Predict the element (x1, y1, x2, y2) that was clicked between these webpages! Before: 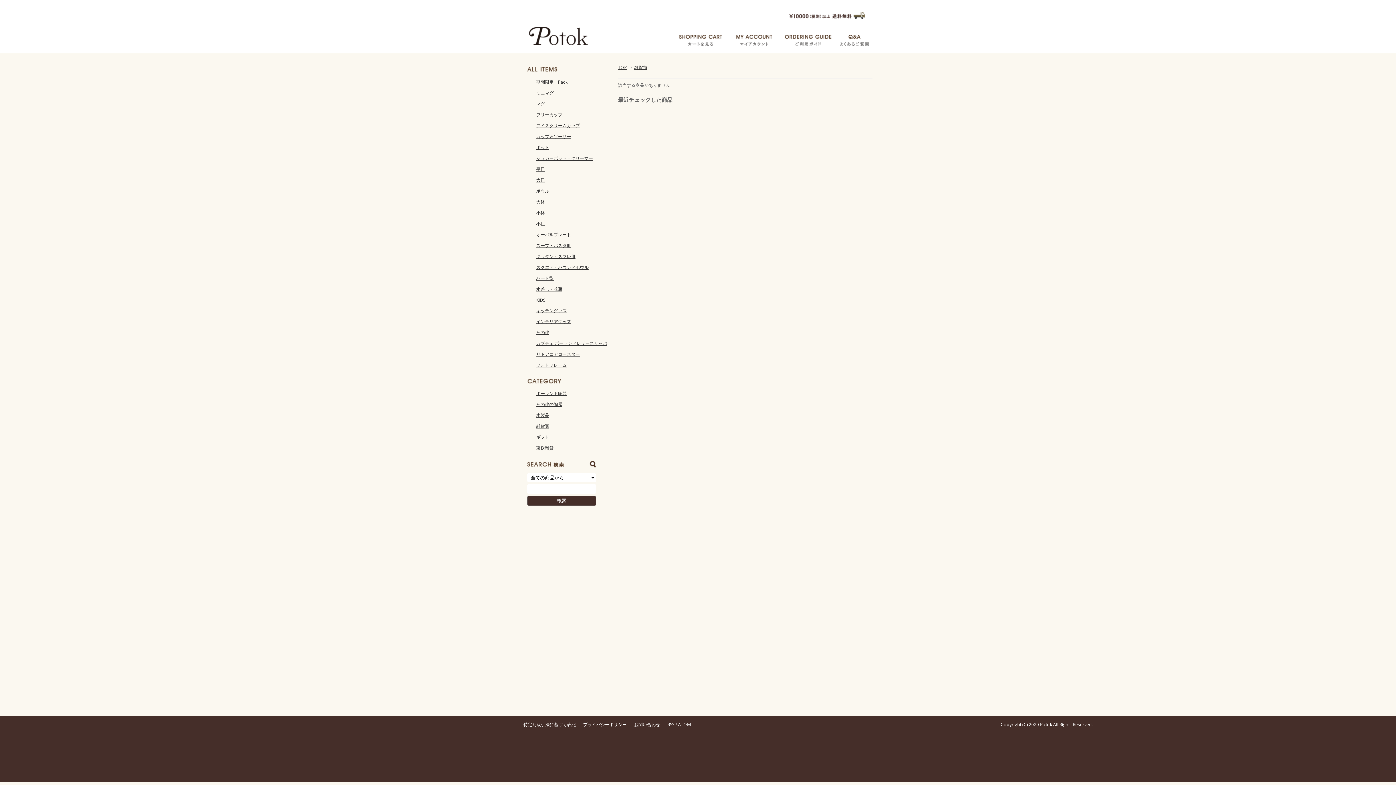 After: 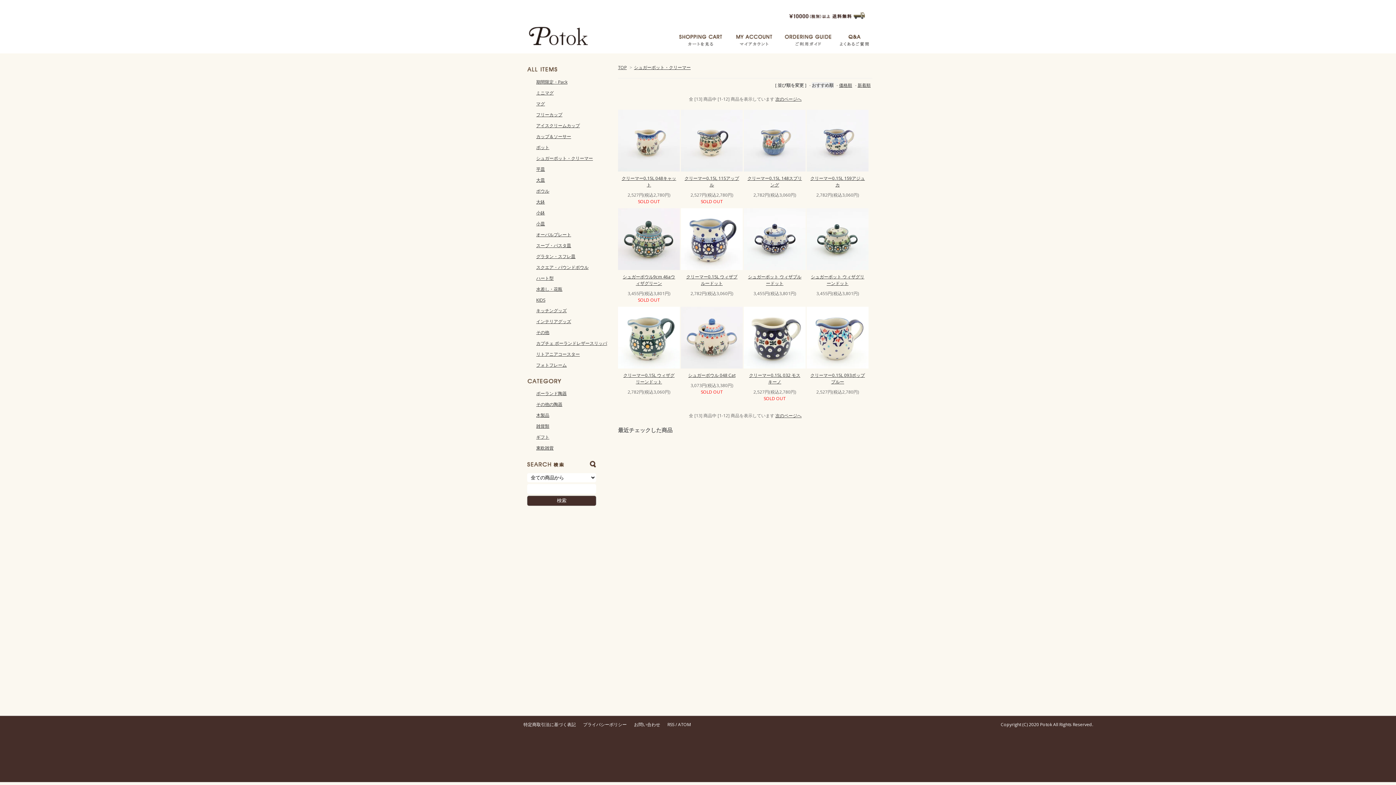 Action: bbox: (536, 155, 593, 161) label: シュガーポット・クリーマー